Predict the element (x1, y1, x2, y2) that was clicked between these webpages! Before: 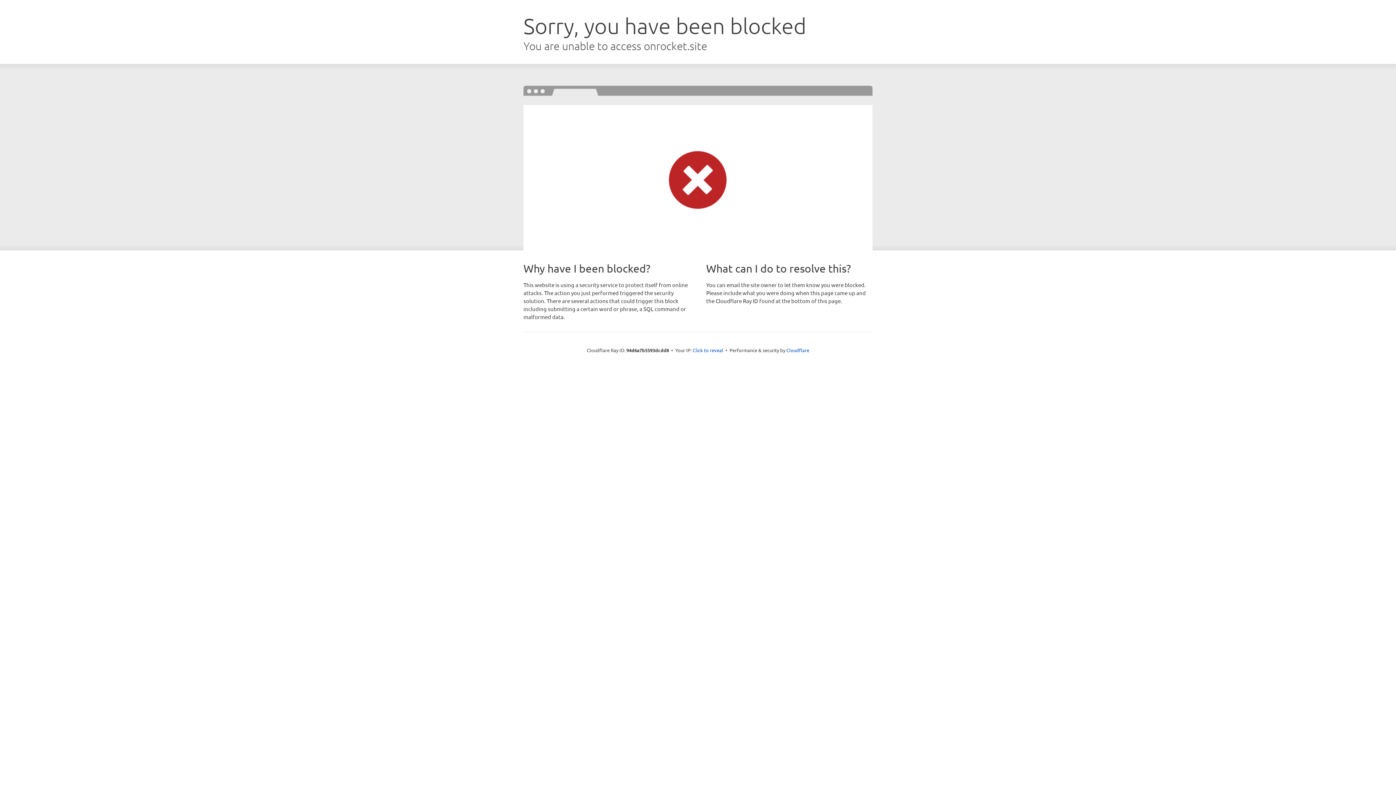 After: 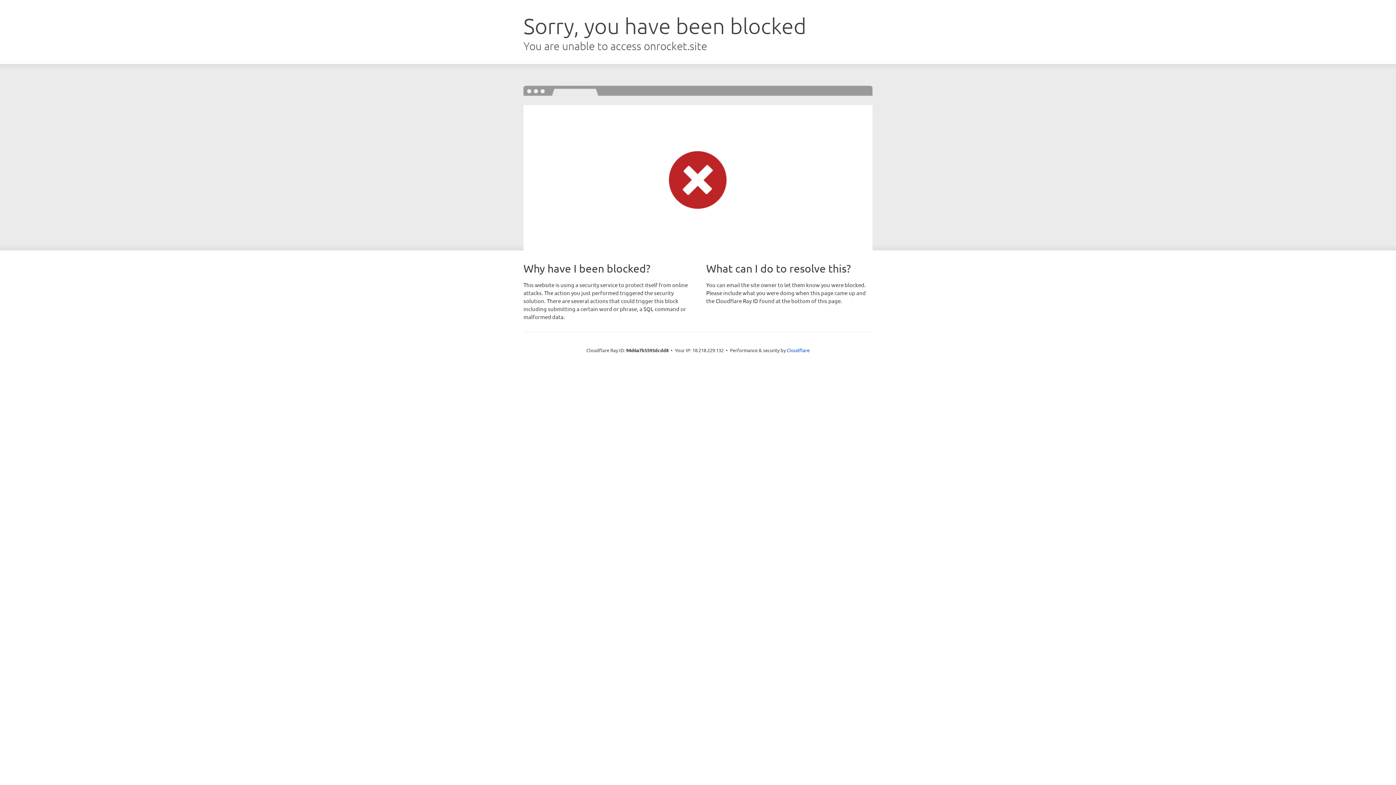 Action: label: Click to reveal bbox: (692, 346, 723, 353)